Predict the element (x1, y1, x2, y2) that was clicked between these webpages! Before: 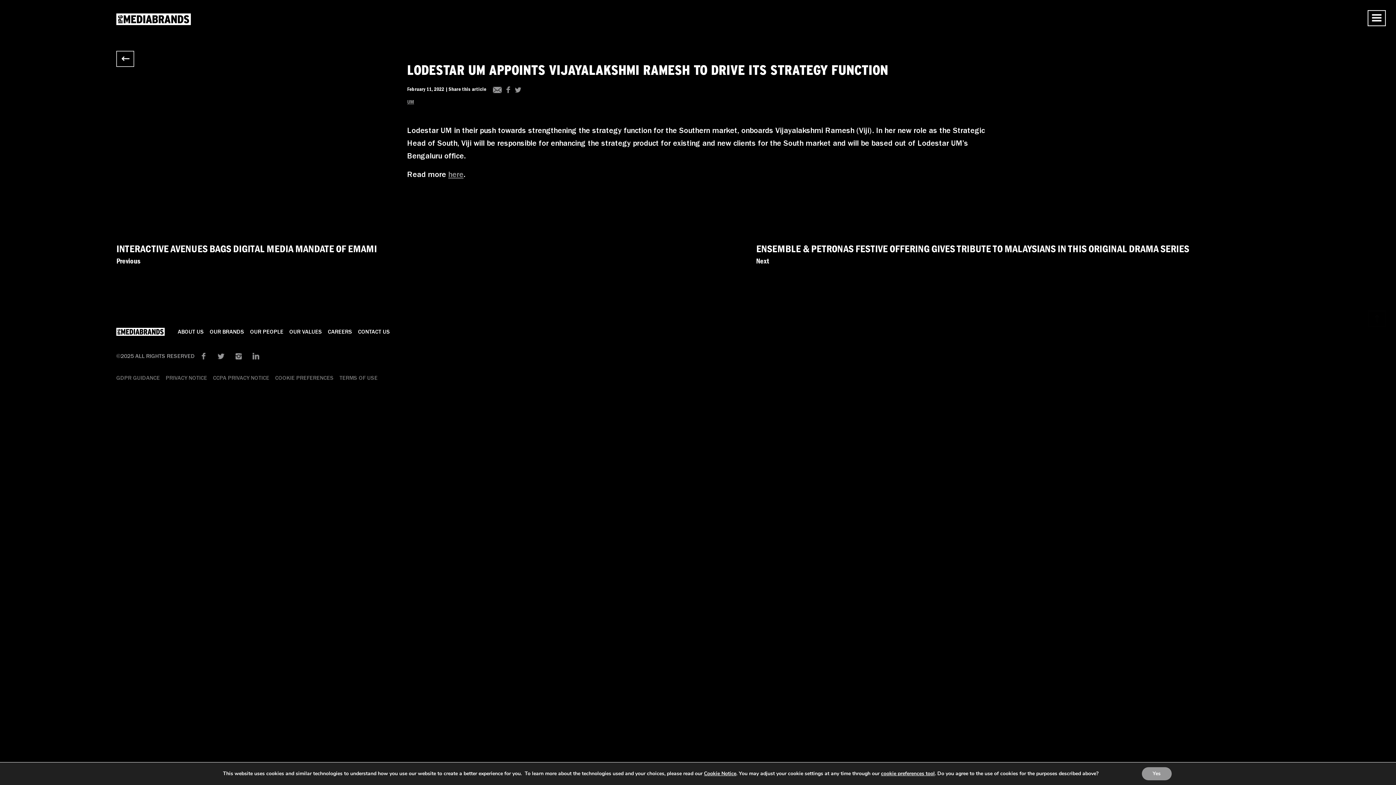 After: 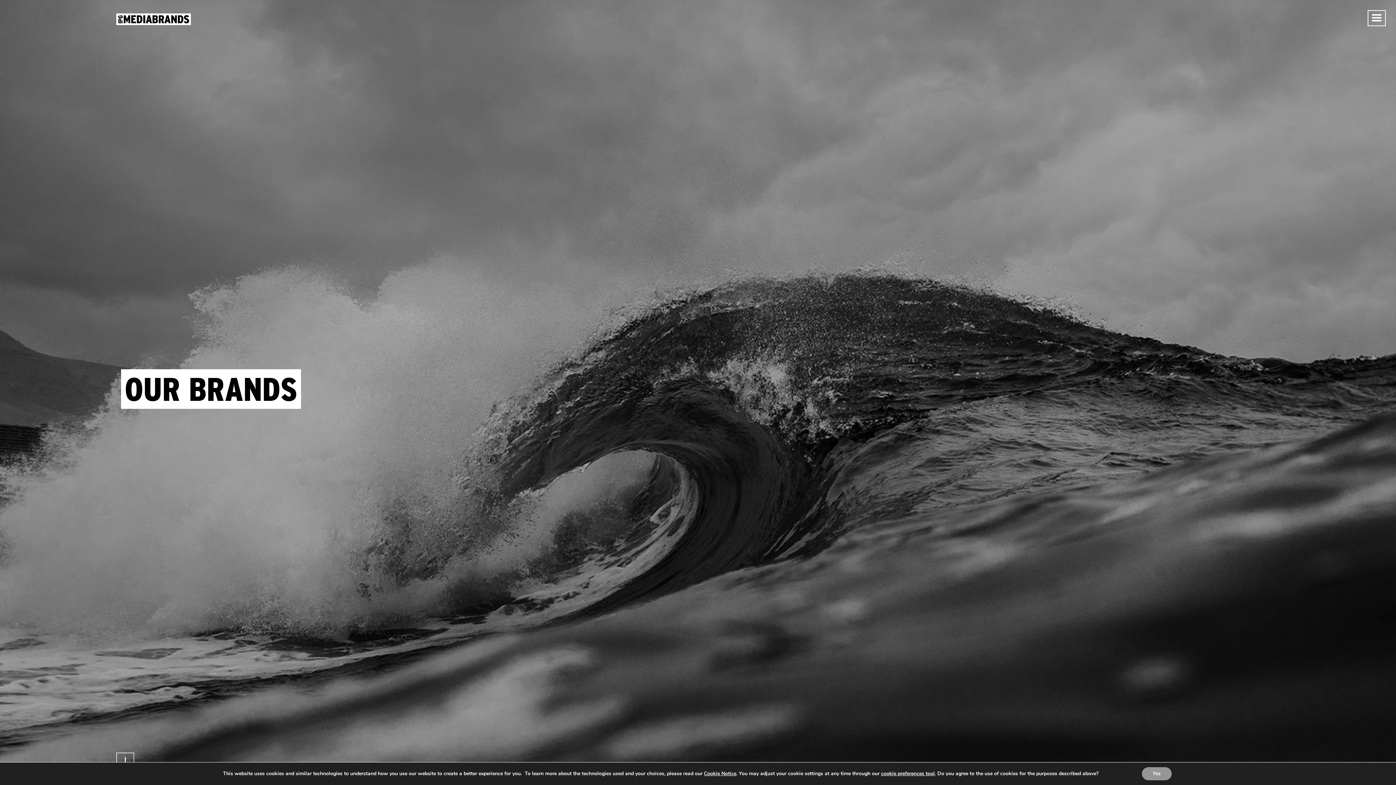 Action: label: OUR BRANDS bbox: (209, 328, 244, 335)